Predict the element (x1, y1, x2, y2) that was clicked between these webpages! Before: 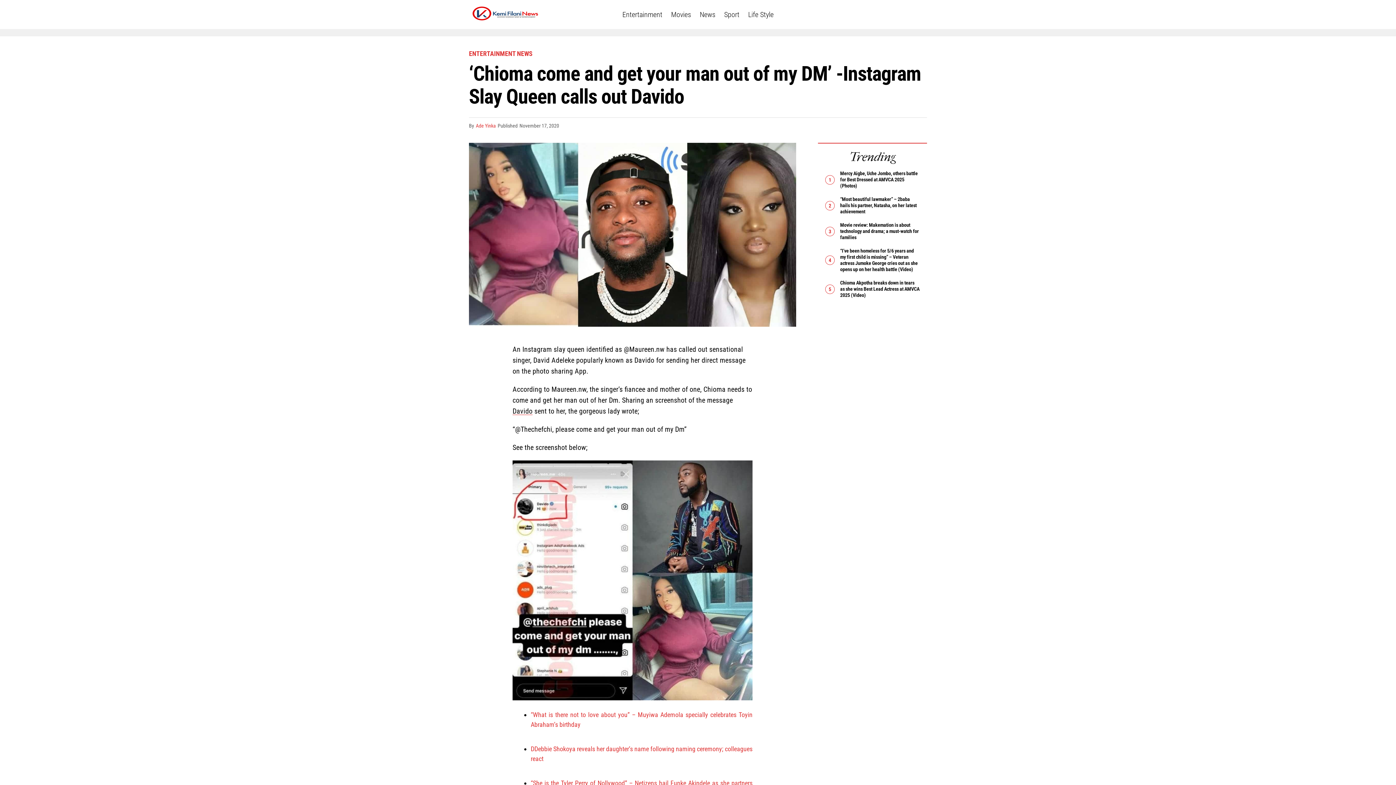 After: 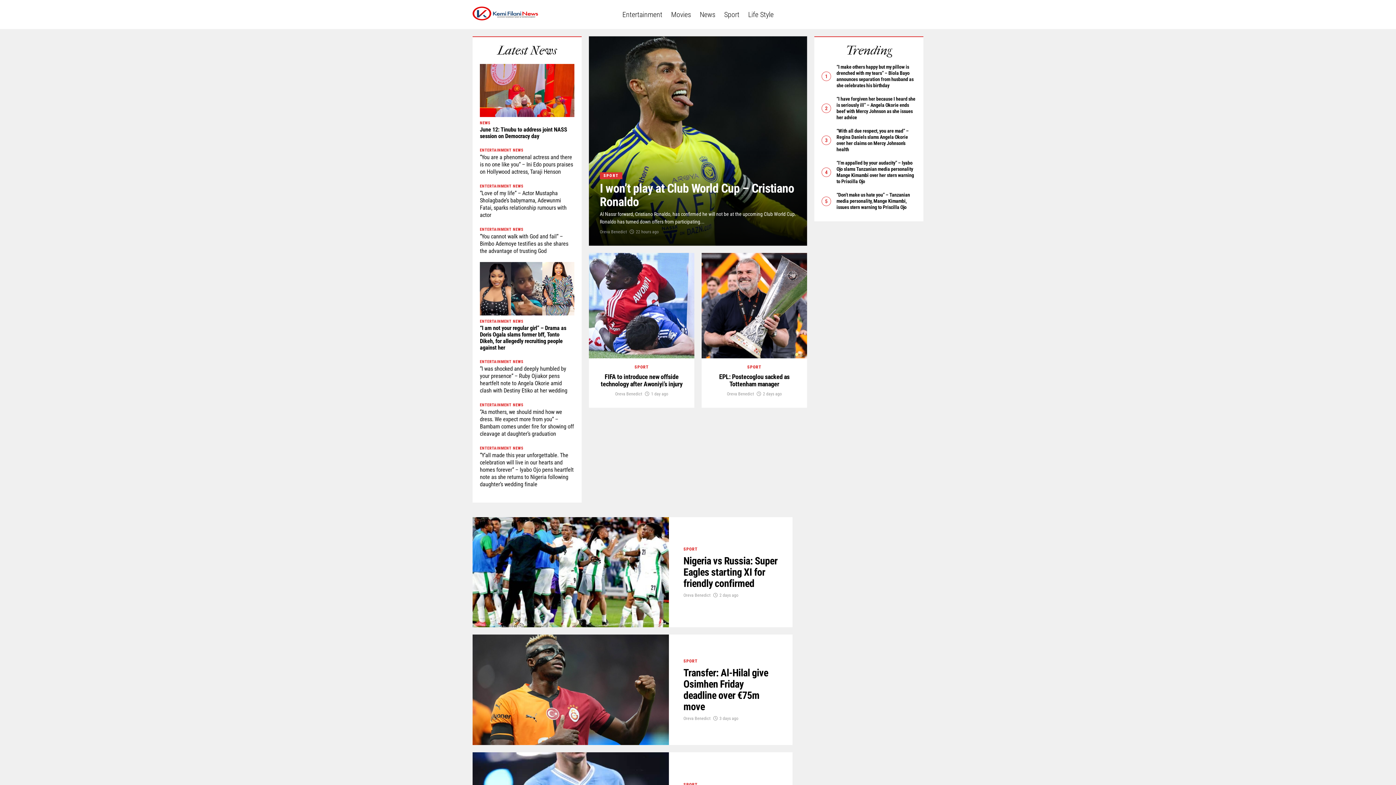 Action: bbox: (720, 0, 743, 29) label: Sport